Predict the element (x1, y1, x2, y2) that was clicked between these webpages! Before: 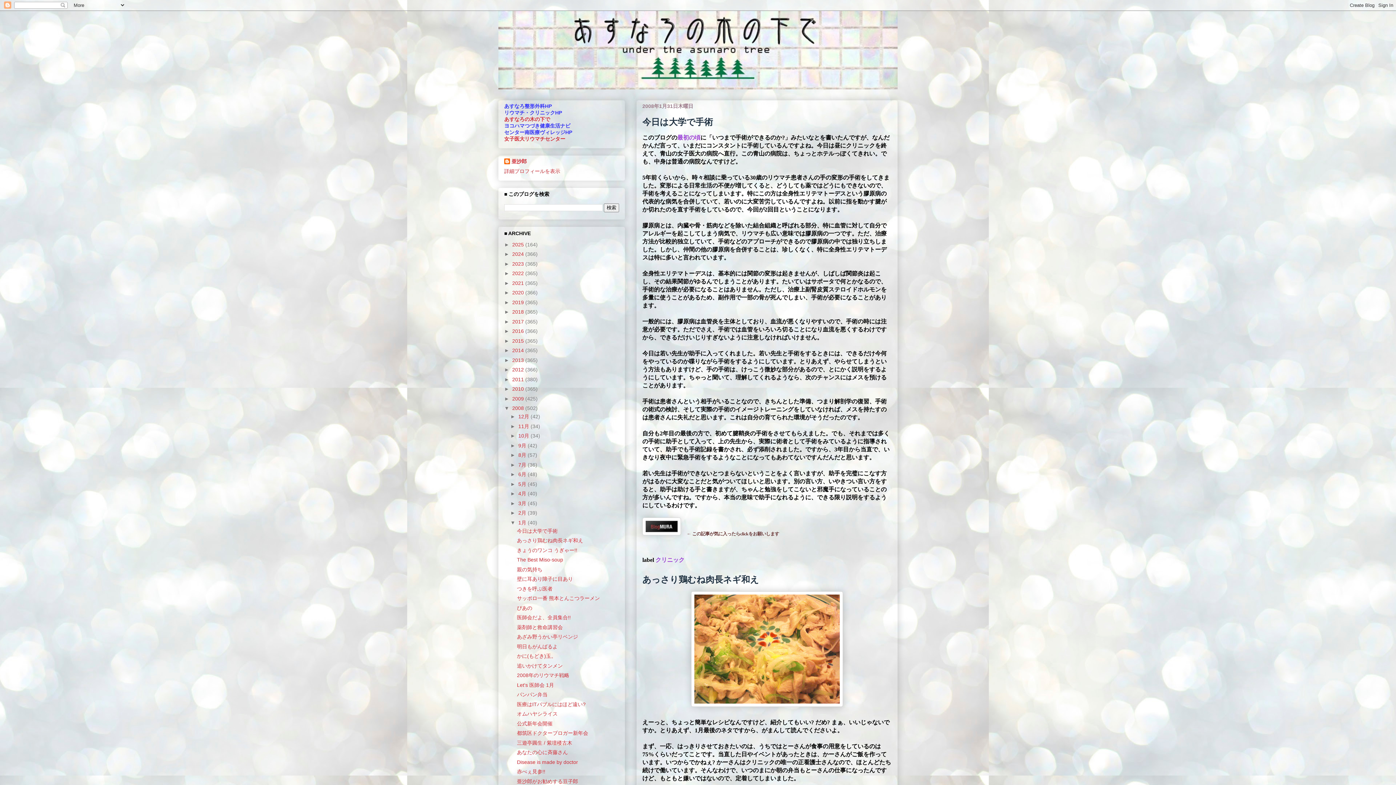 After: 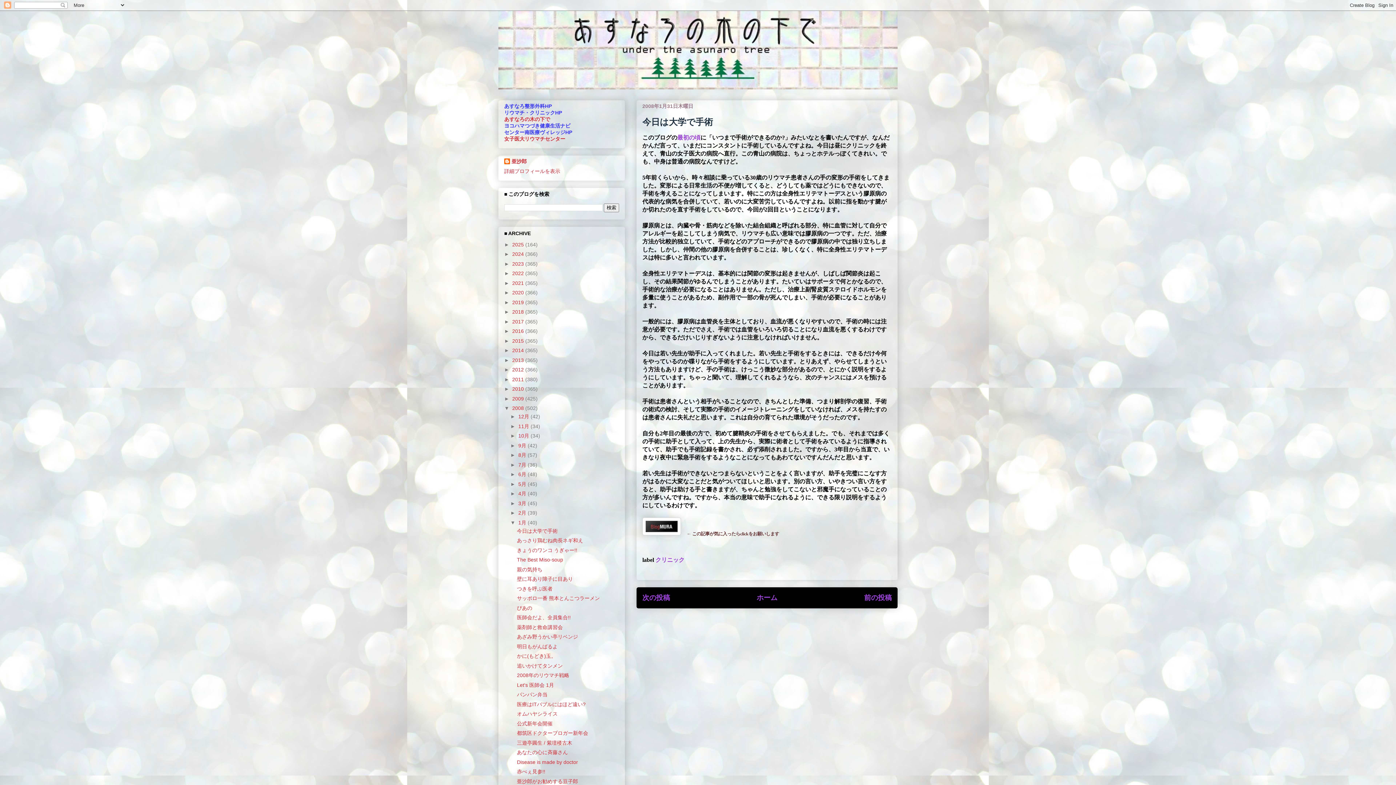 Action: label: 今日は大学で手術 bbox: (517, 528, 557, 534)